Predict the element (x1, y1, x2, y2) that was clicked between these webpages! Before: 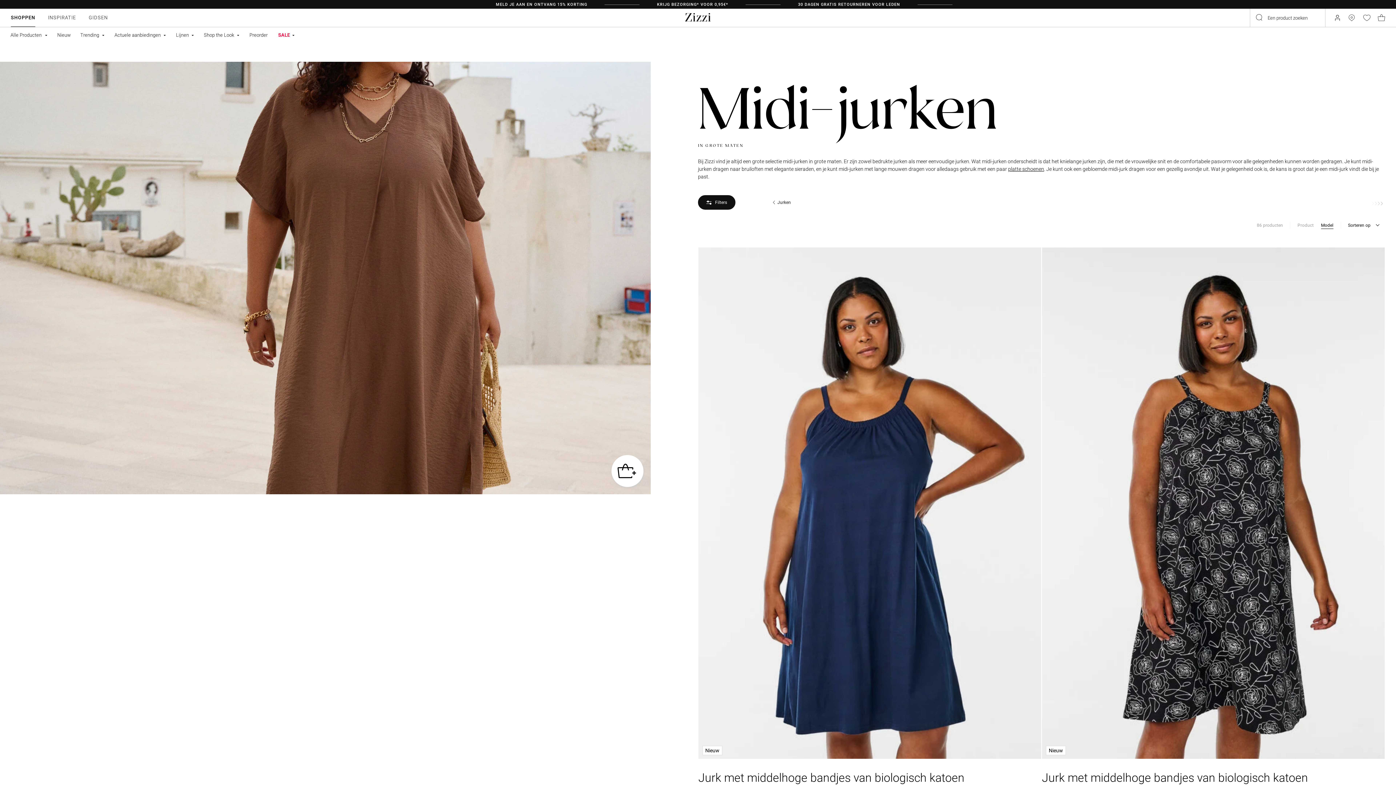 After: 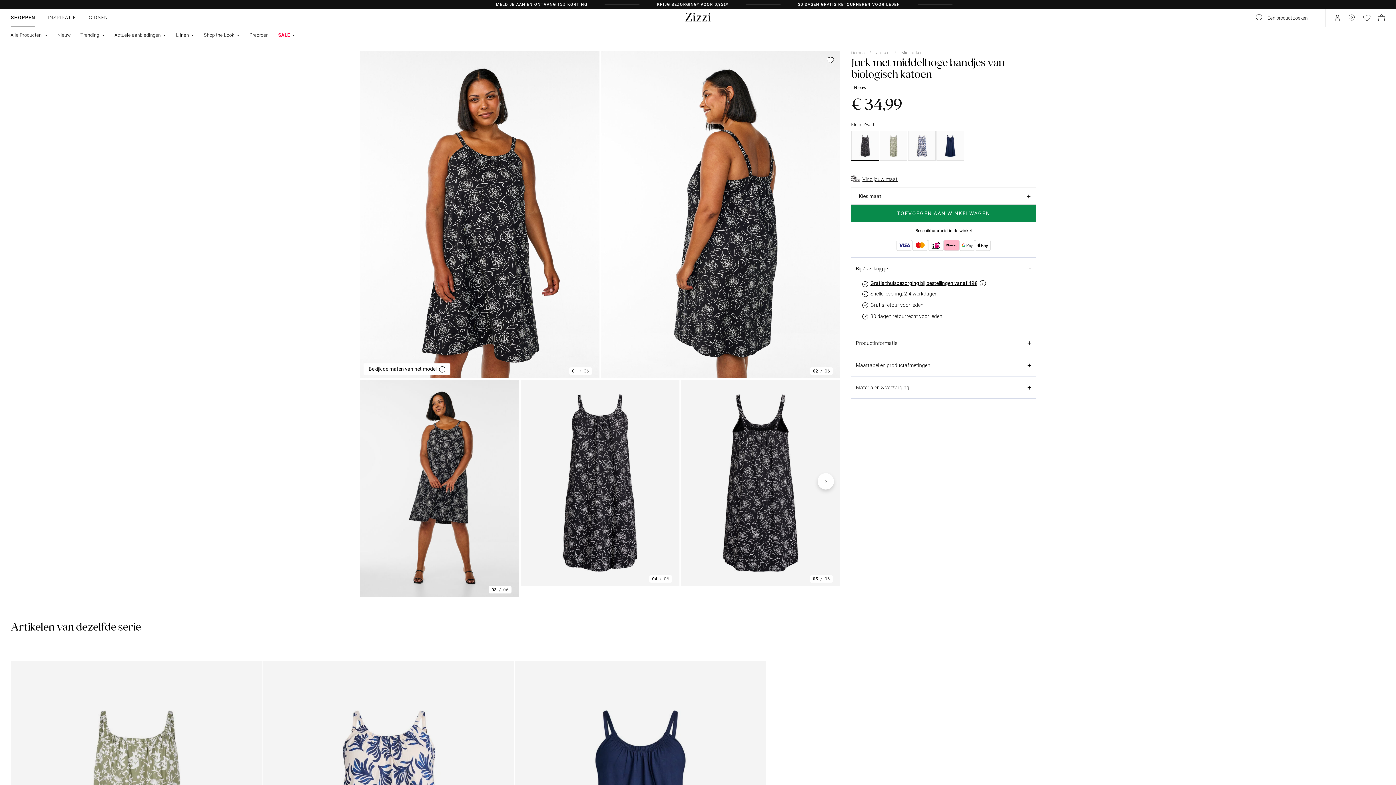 Action: label: Nieuw bbox: (1042, 247, 1385, 759)